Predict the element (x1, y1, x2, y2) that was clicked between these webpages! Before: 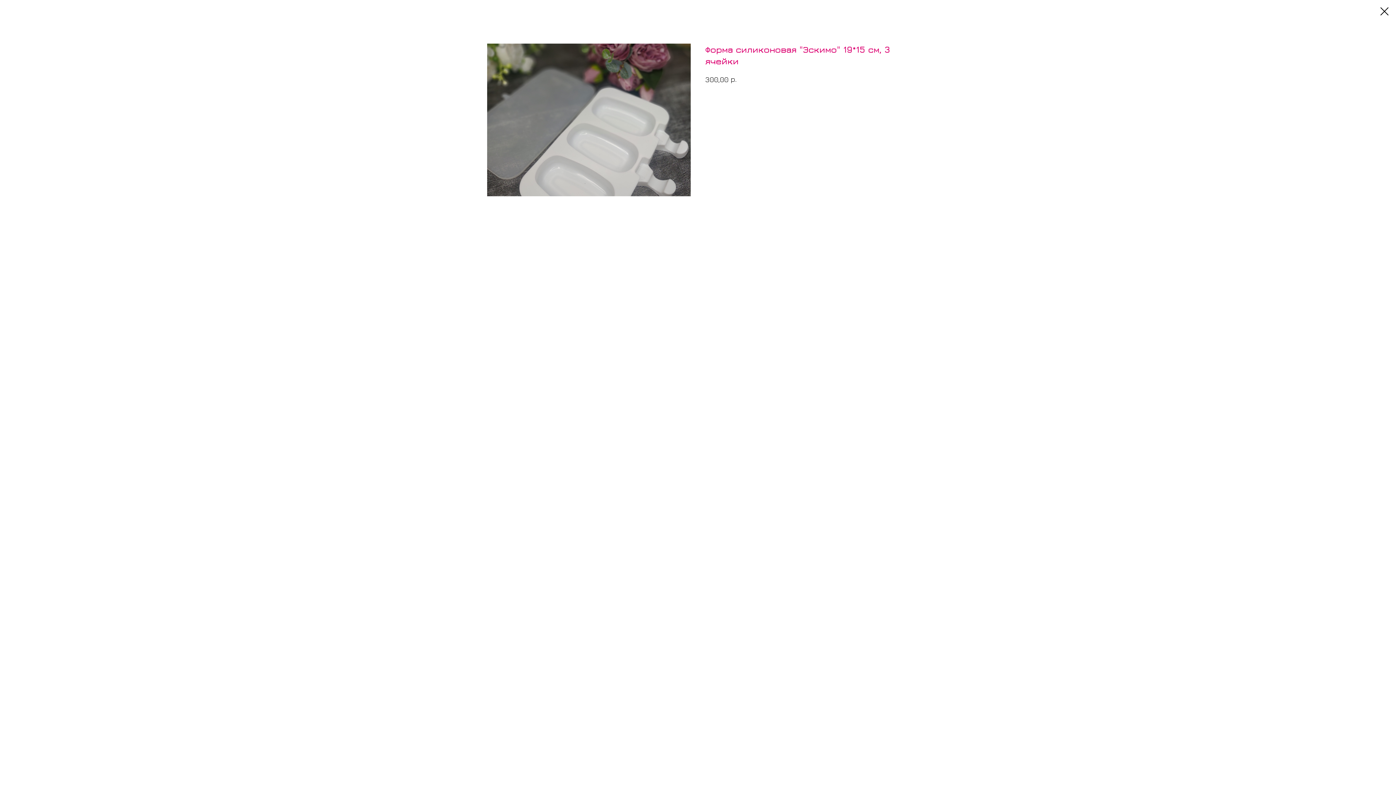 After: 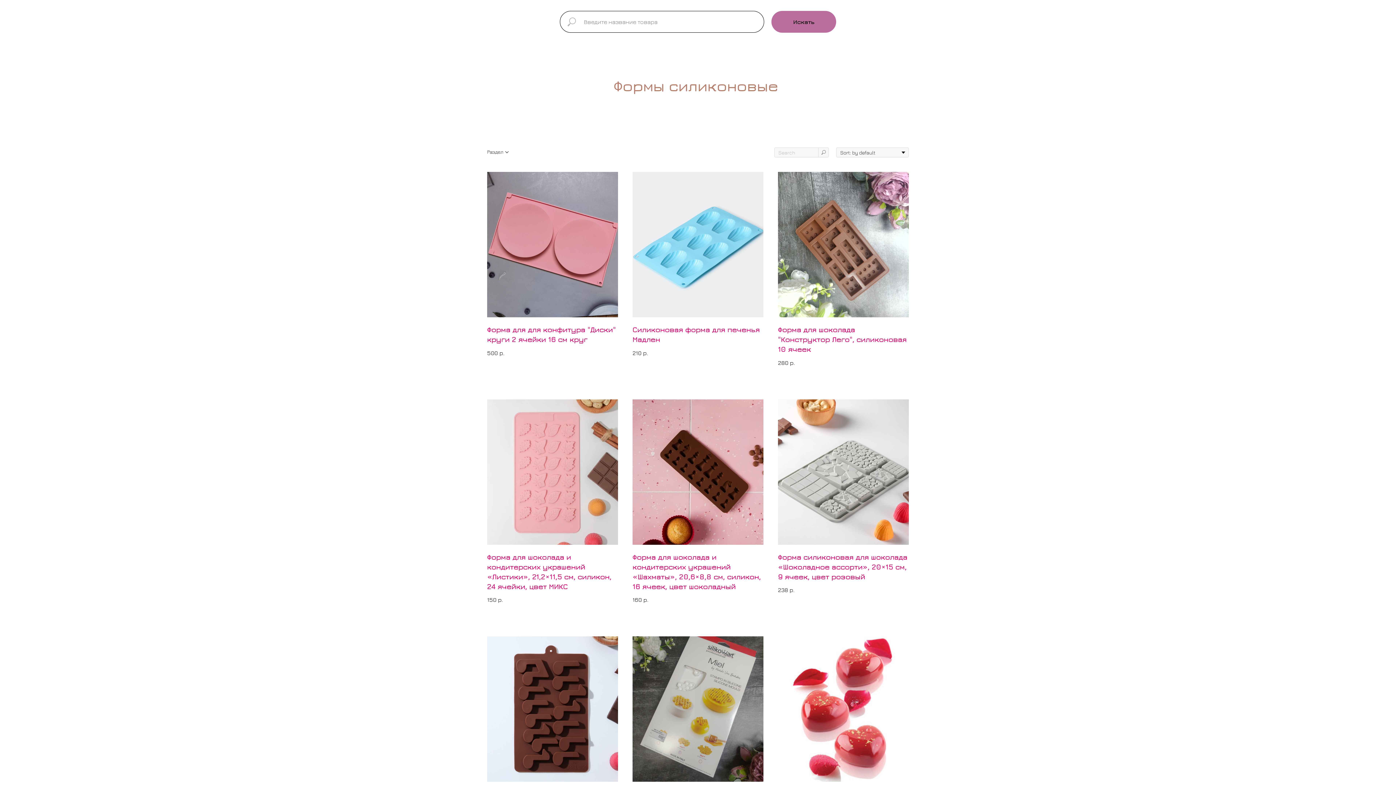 Action: bbox: (1380, 7, 1389, 15)